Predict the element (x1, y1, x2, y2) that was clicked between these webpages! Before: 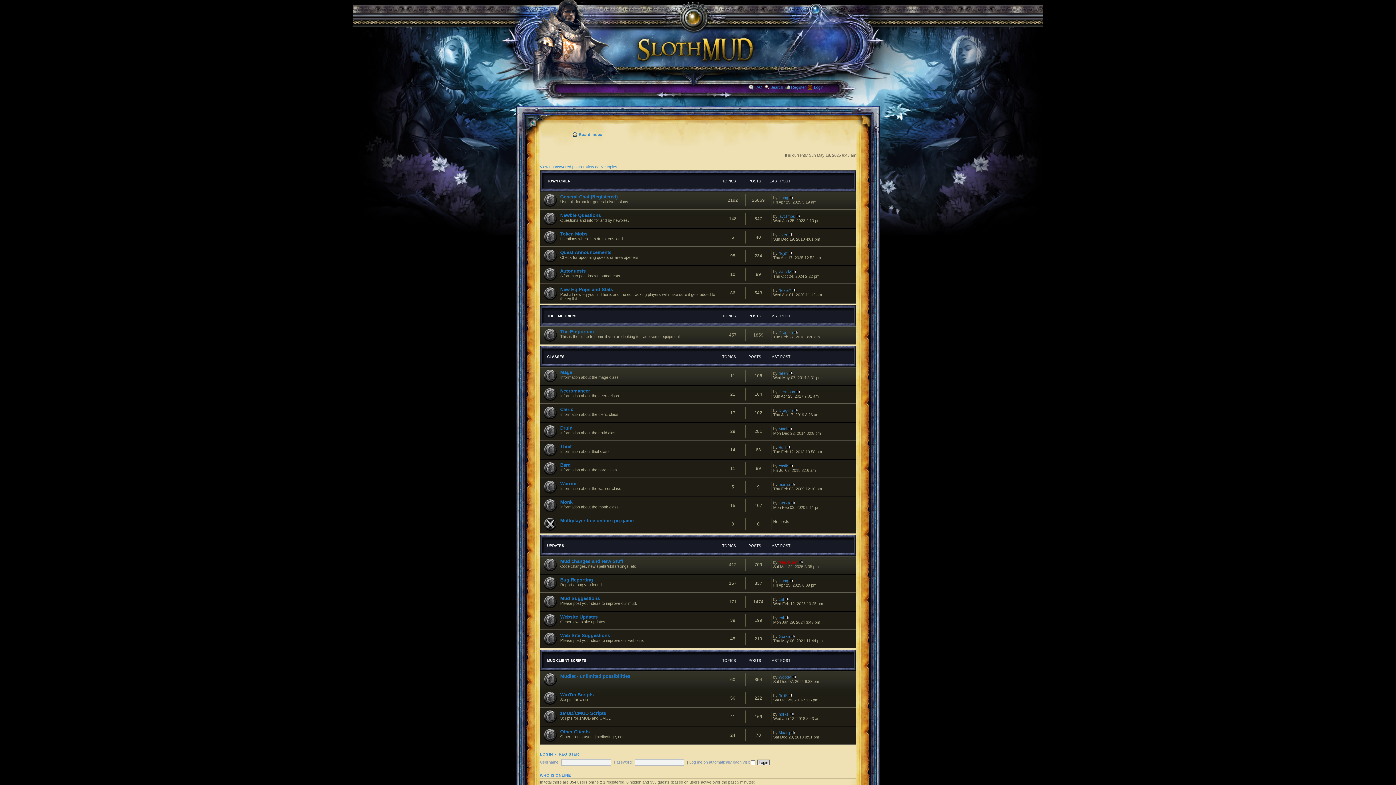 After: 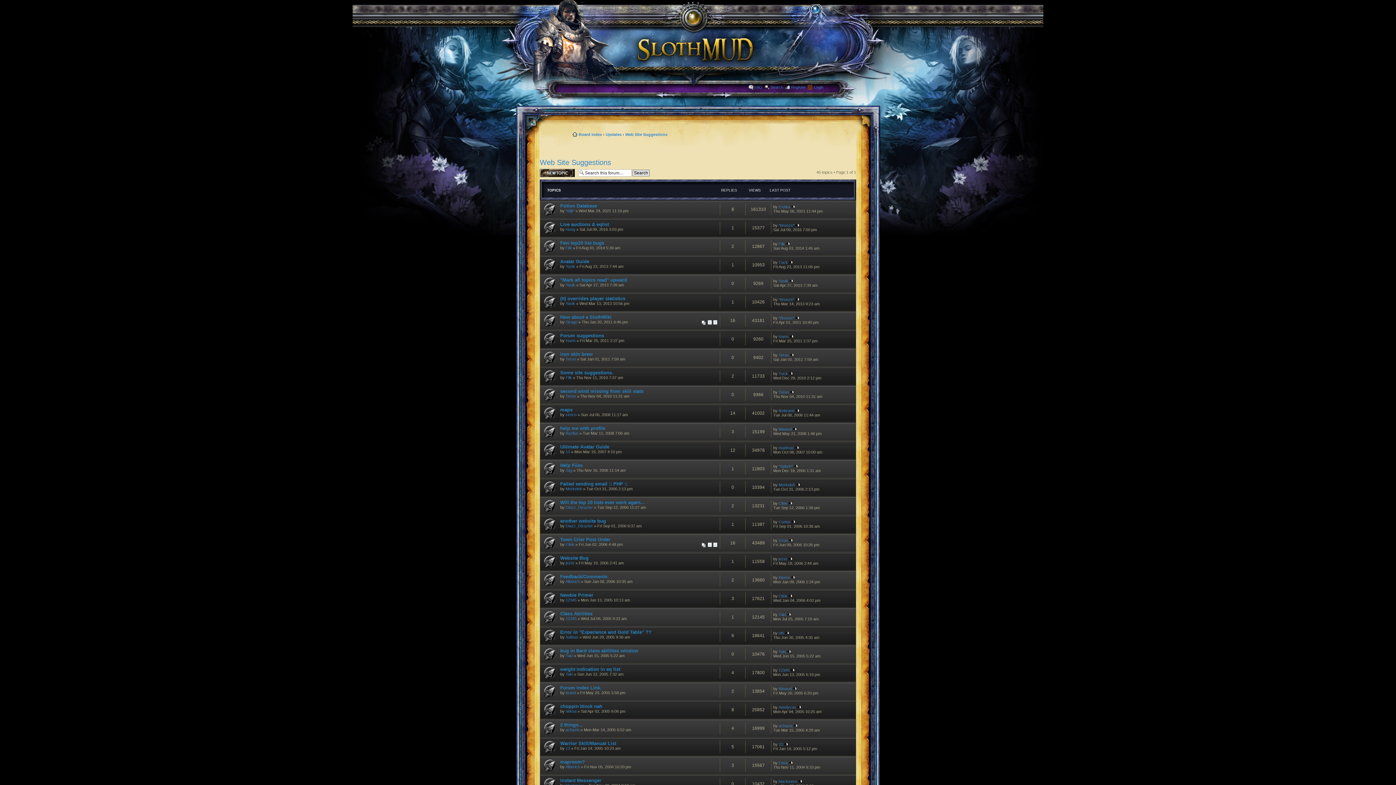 Action: bbox: (560, 633, 610, 638) label: Web Site Suggestions